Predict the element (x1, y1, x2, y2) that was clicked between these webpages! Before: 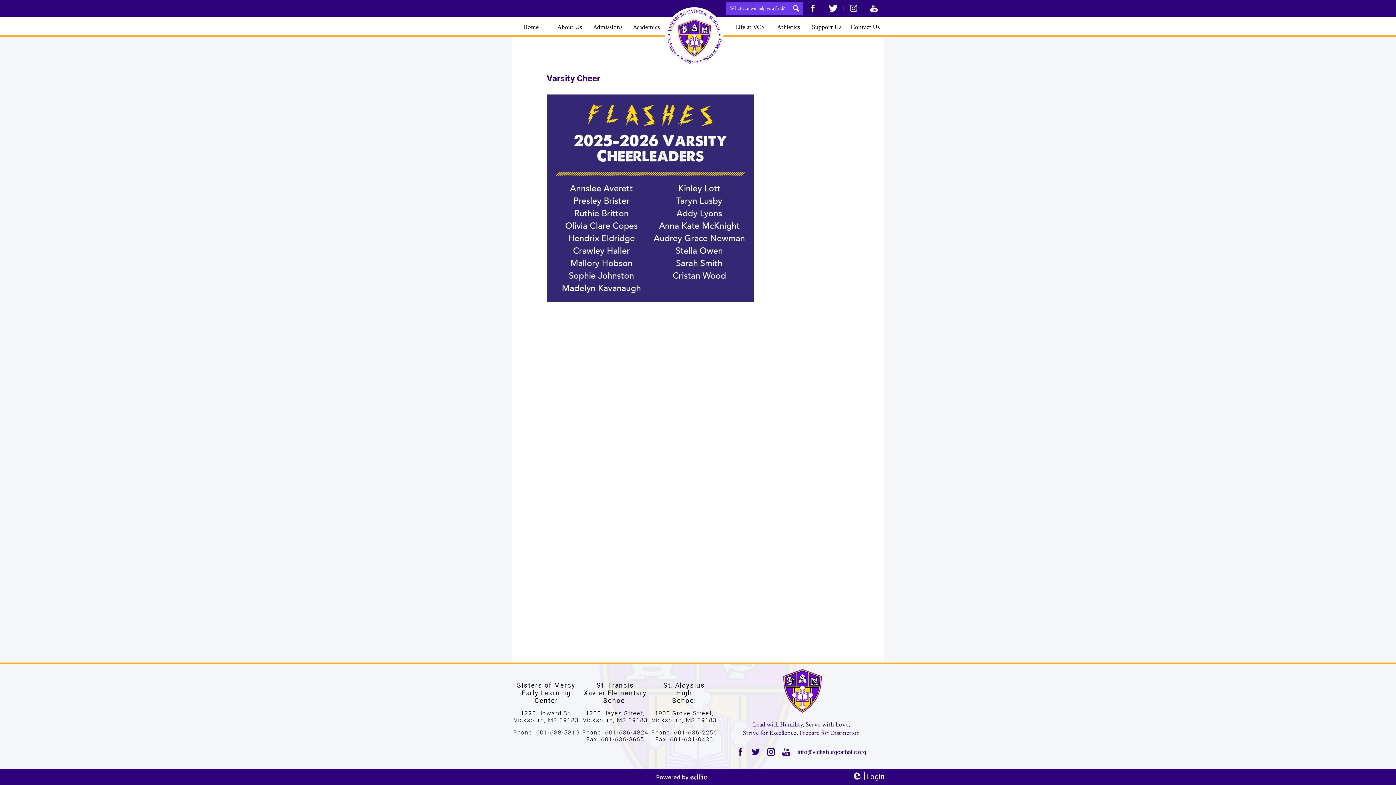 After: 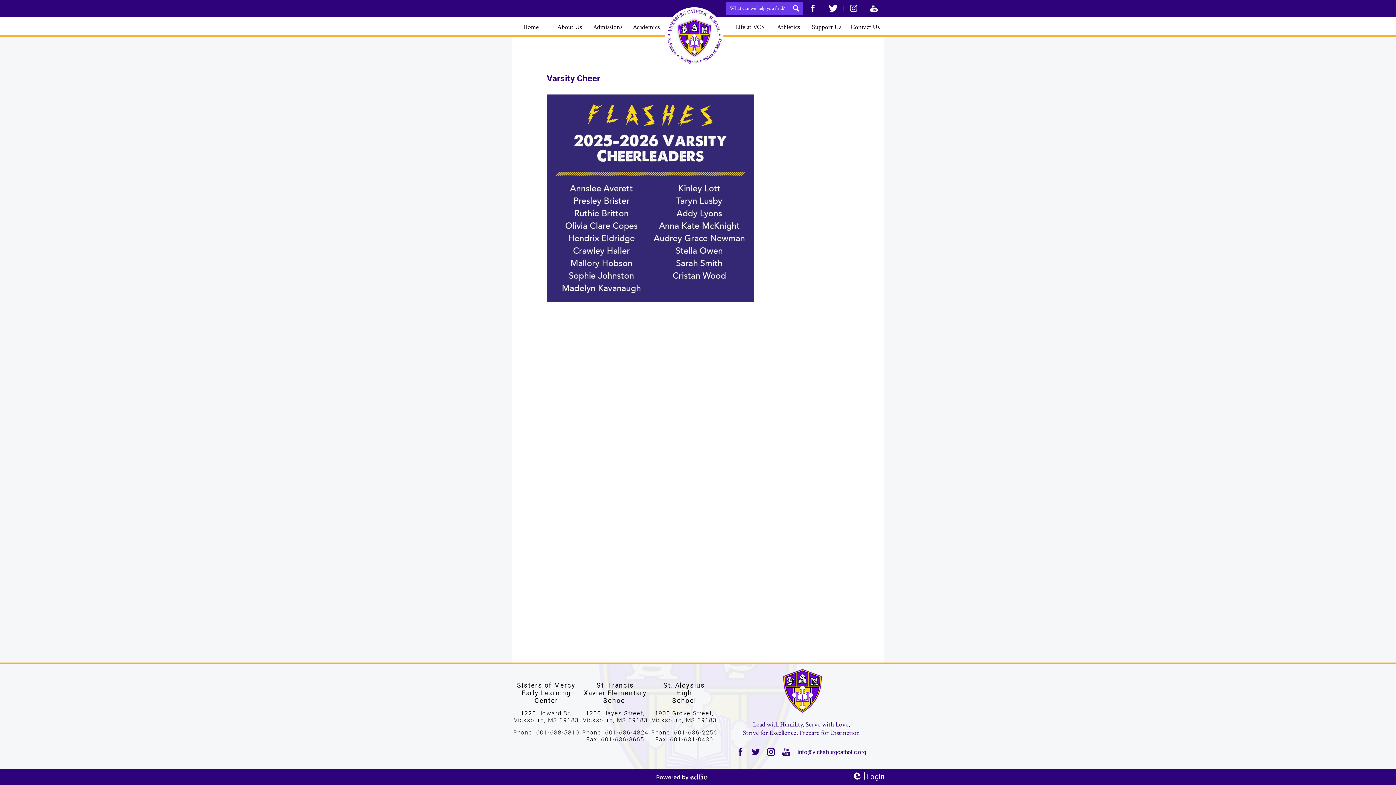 Action: bbox: (536, 729, 579, 736) label: 601-638-5810